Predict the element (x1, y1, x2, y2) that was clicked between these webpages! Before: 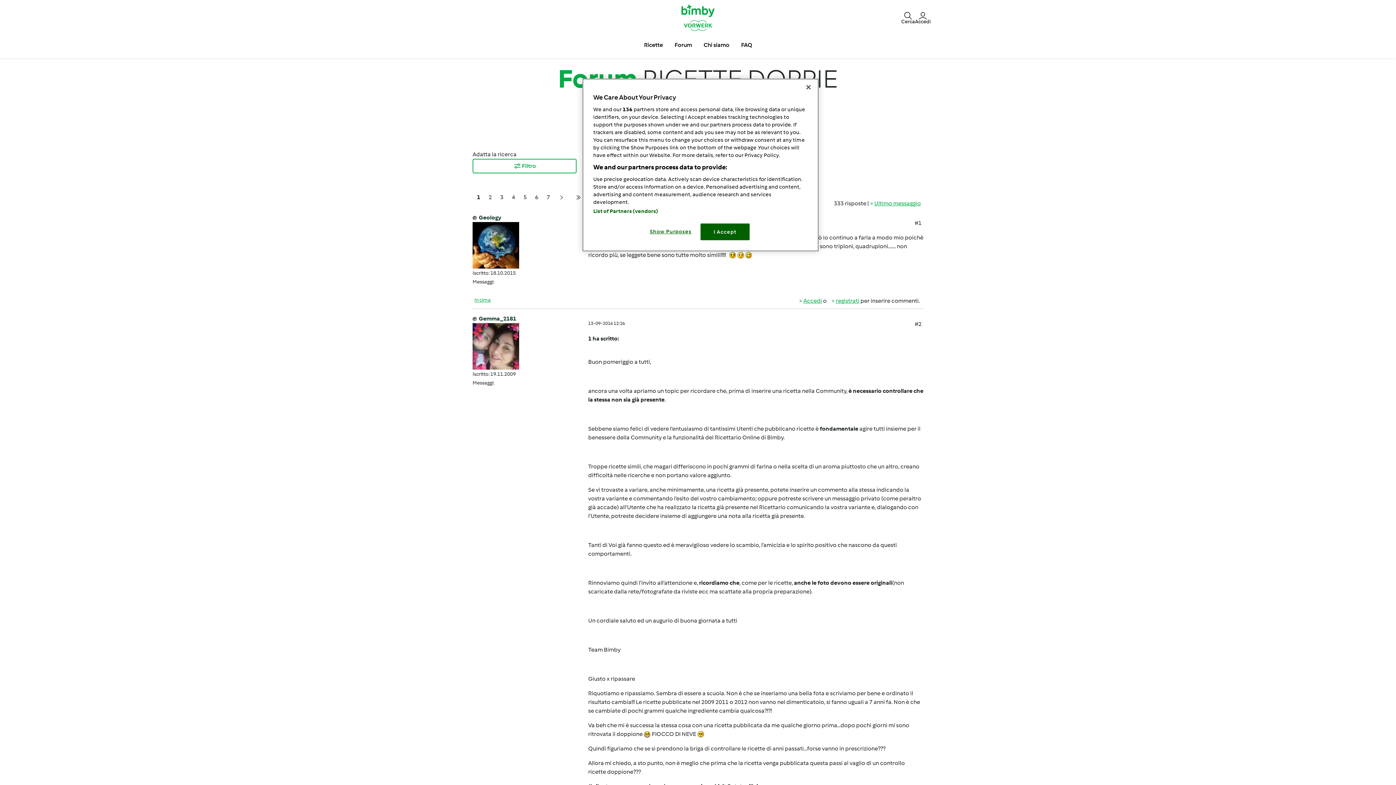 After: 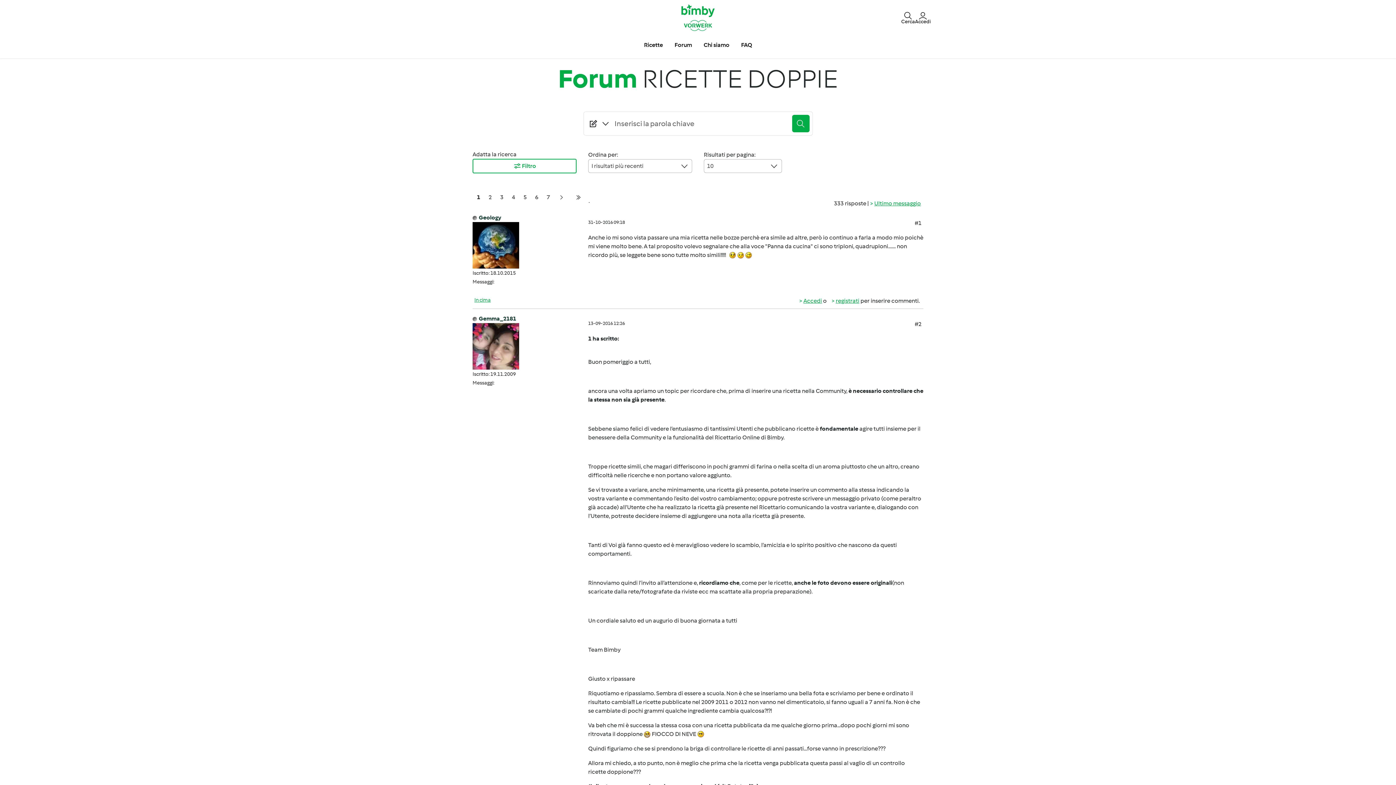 Action: label: Close bbox: (800, 79, 816, 95)